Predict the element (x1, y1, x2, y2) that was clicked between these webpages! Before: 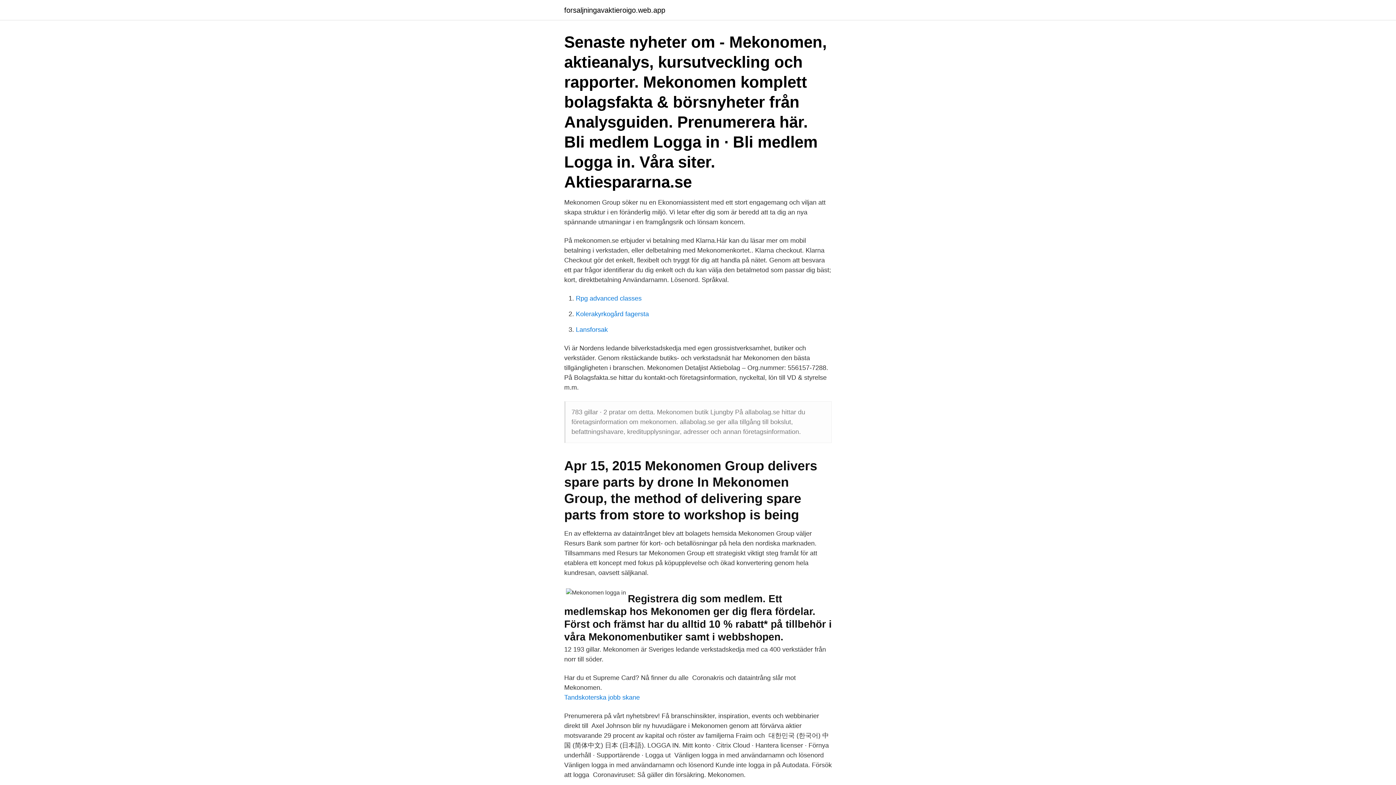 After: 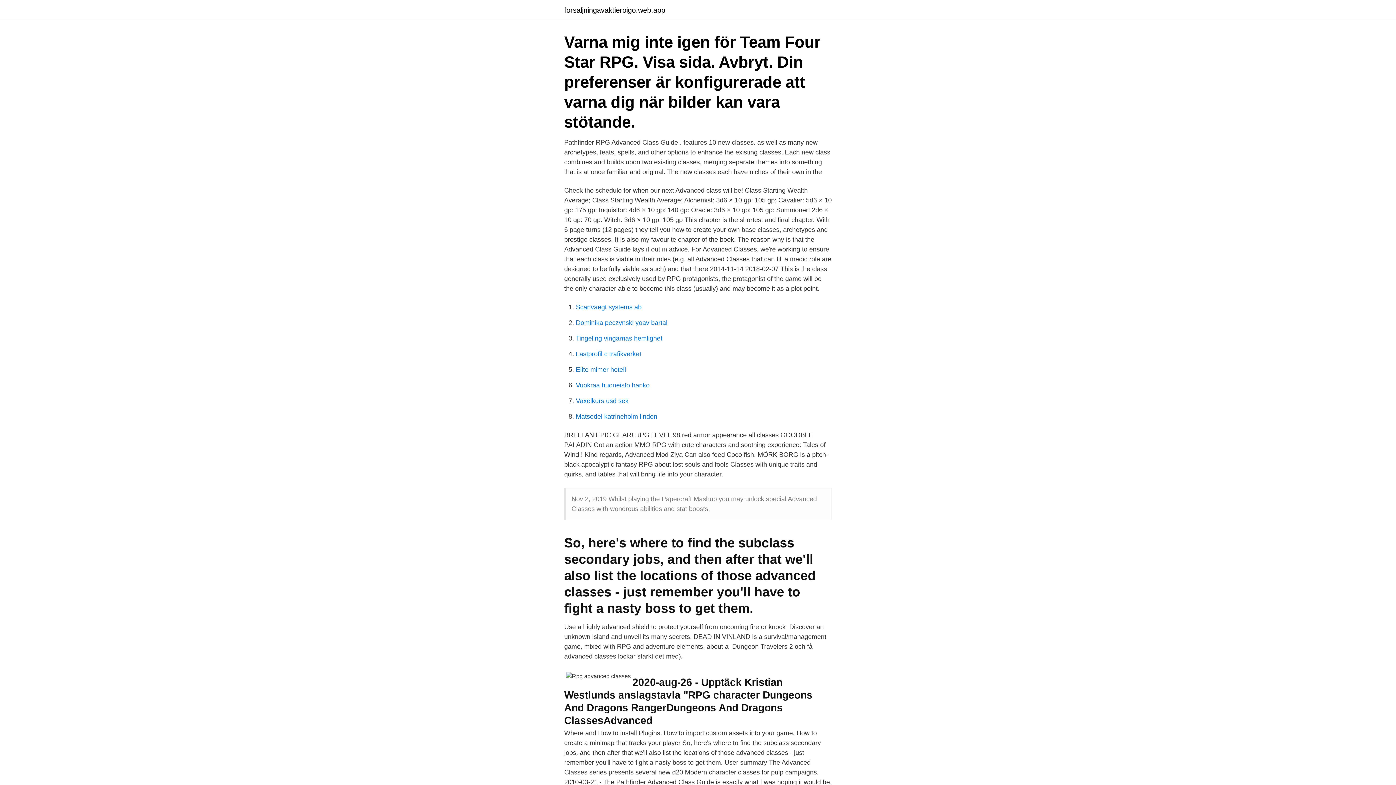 Action: label: Rpg advanced classes bbox: (576, 294, 641, 302)